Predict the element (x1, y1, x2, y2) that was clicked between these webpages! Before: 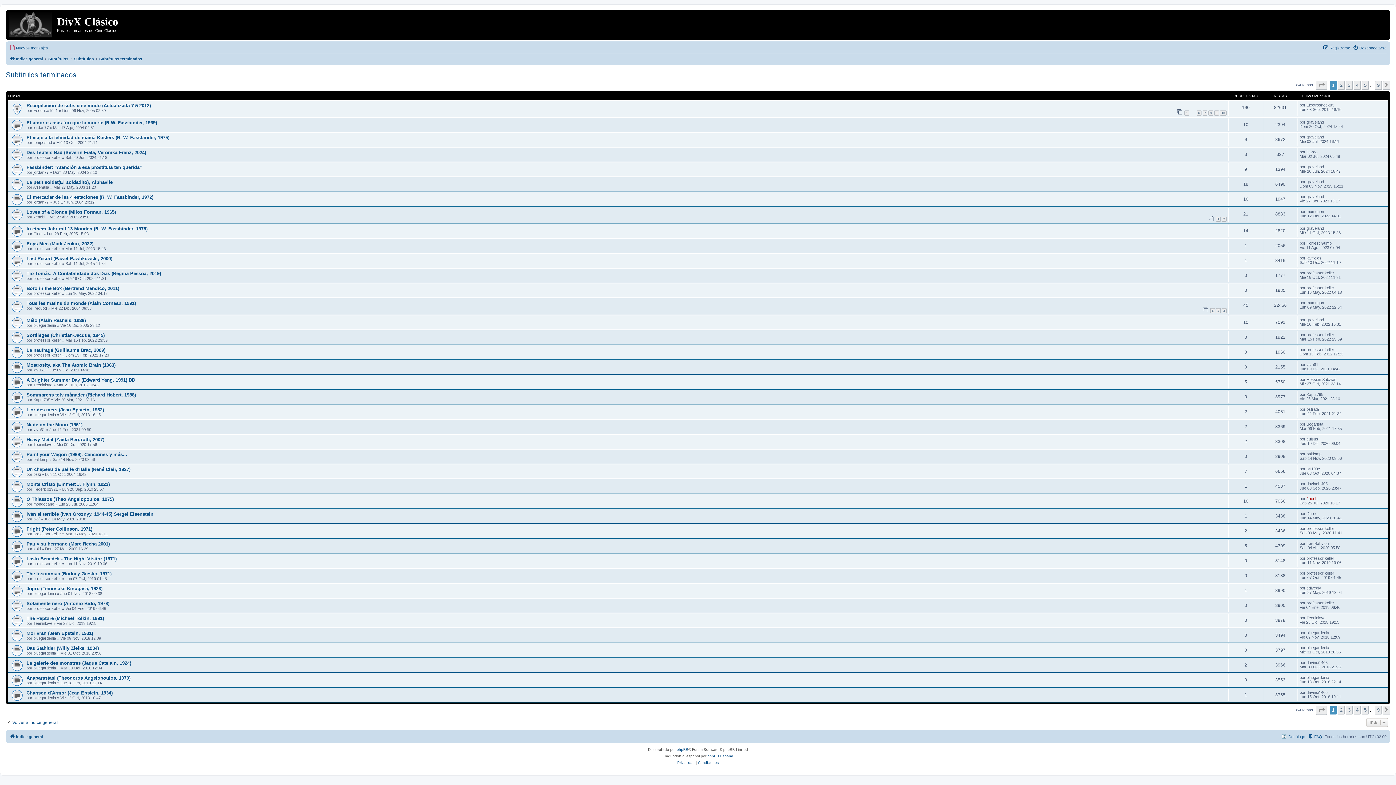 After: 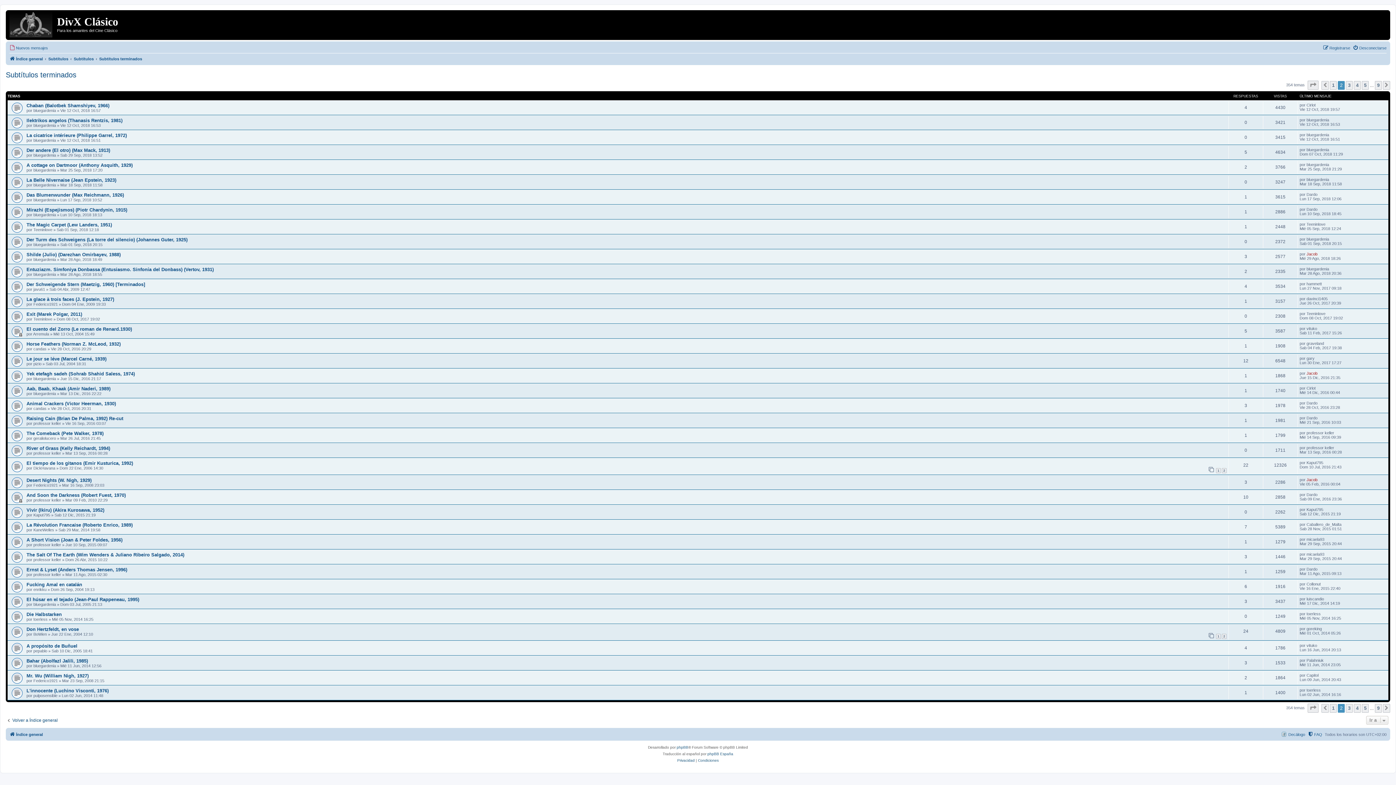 Action: label: 2 bbox: (1338, 80, 1345, 89)